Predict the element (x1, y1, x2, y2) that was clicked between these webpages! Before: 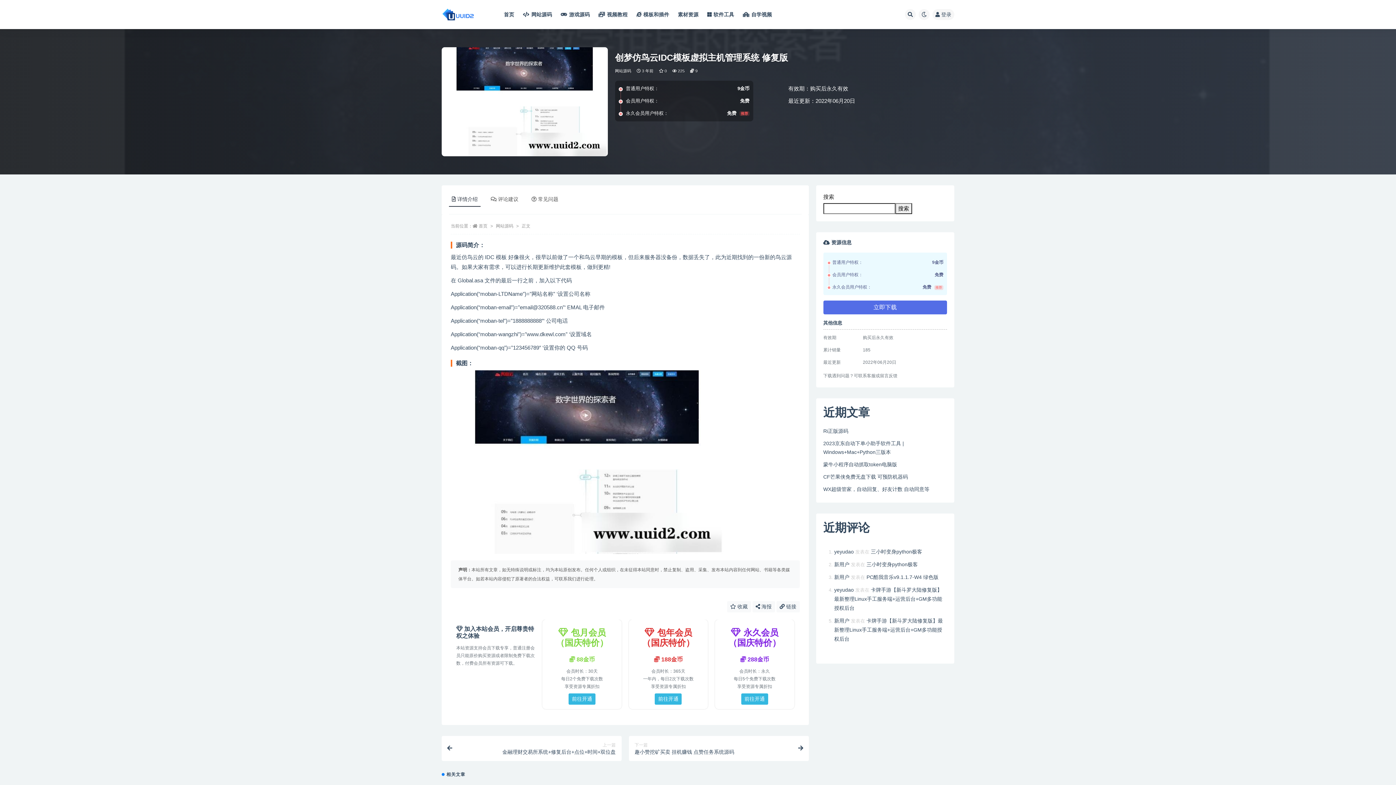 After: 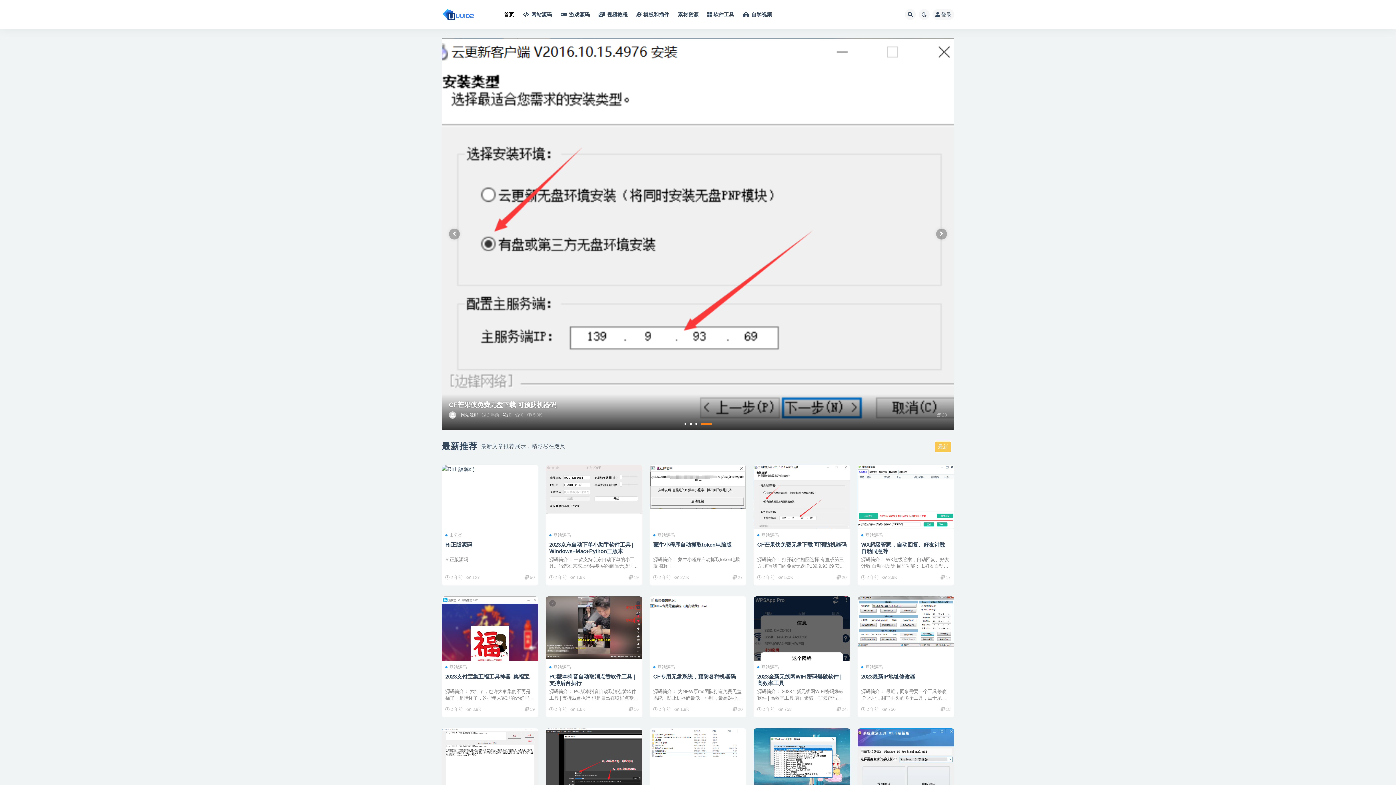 Action: bbox: (441, 8, 485, 20)